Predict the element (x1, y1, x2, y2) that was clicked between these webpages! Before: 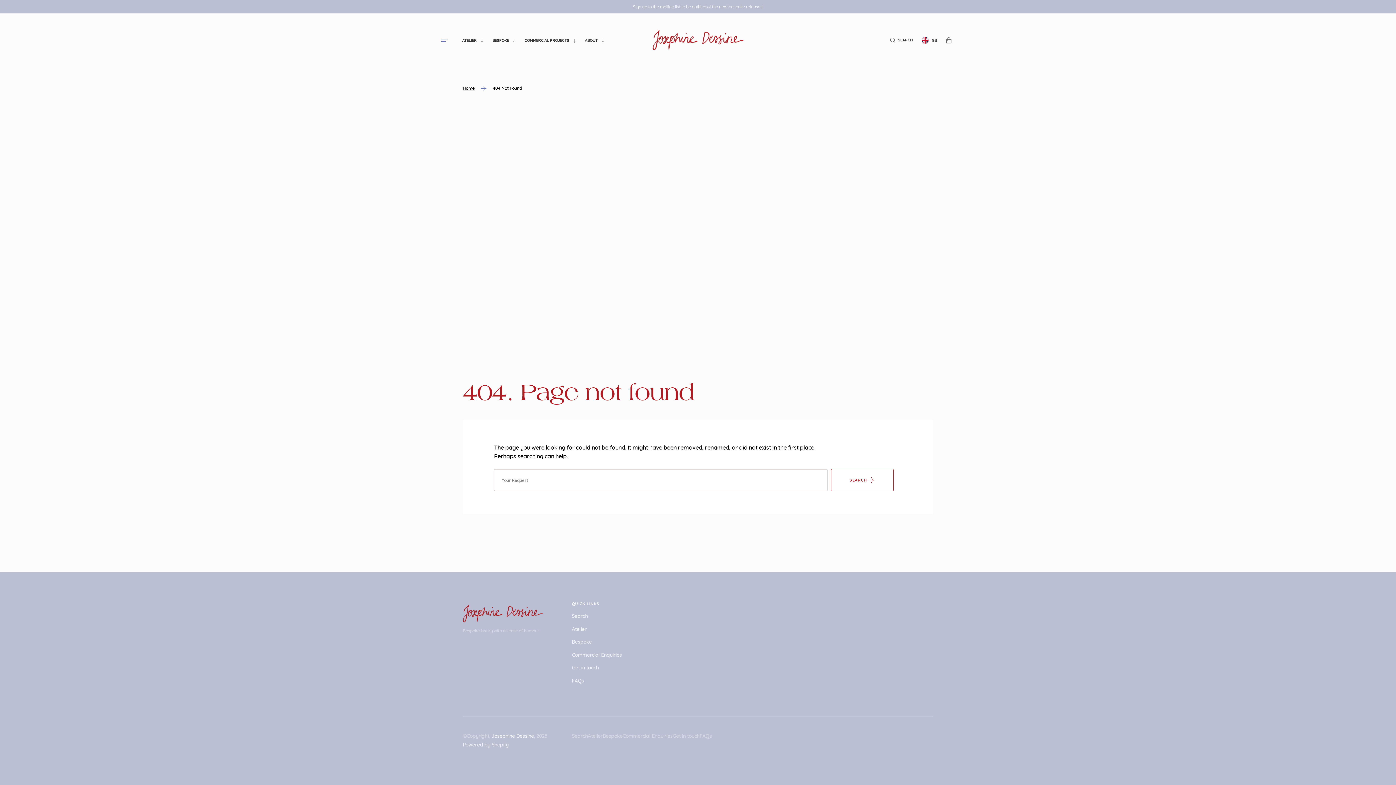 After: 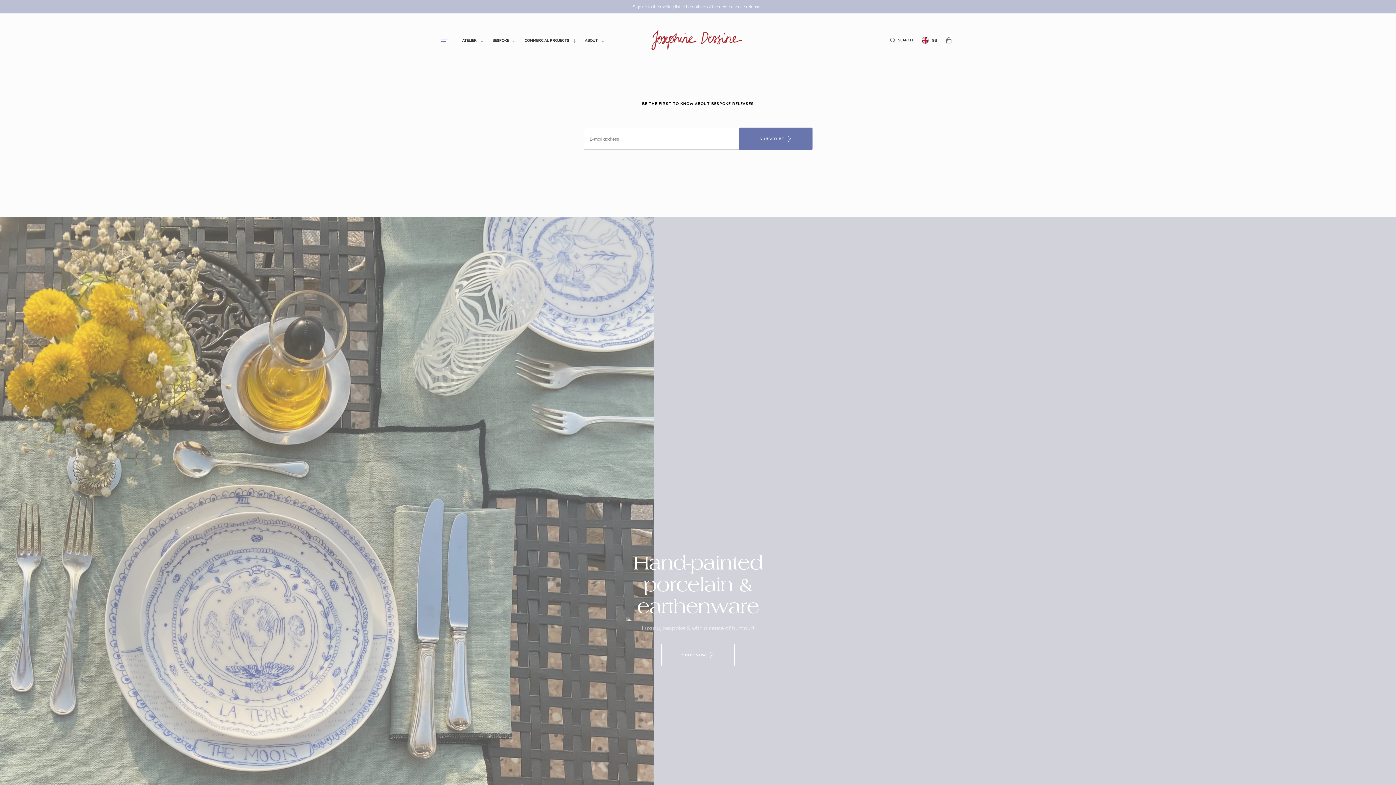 Action: bbox: (491, 732, 534, 740) label: Josephine Dessine